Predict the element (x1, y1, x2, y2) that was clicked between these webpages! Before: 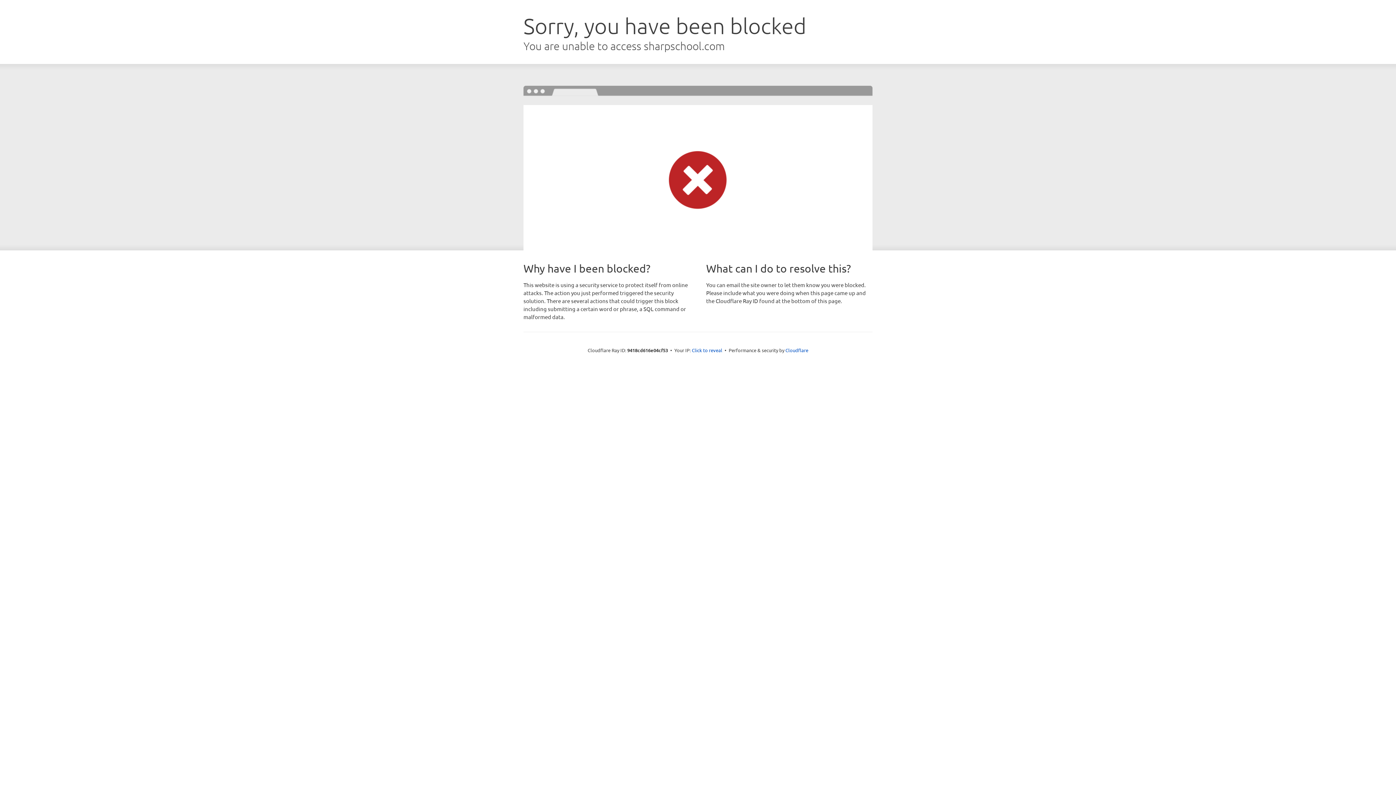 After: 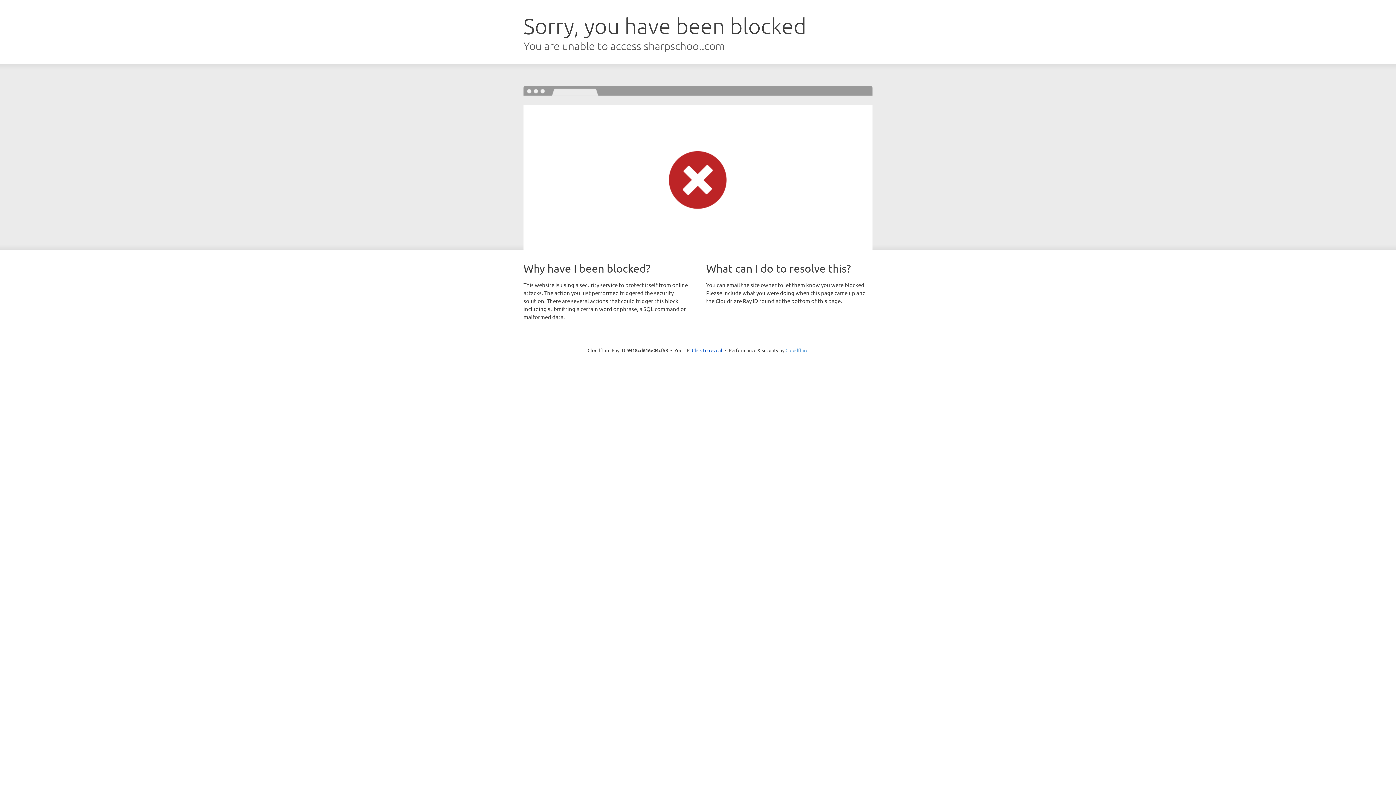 Action: bbox: (785, 347, 808, 353) label: Cloudflare